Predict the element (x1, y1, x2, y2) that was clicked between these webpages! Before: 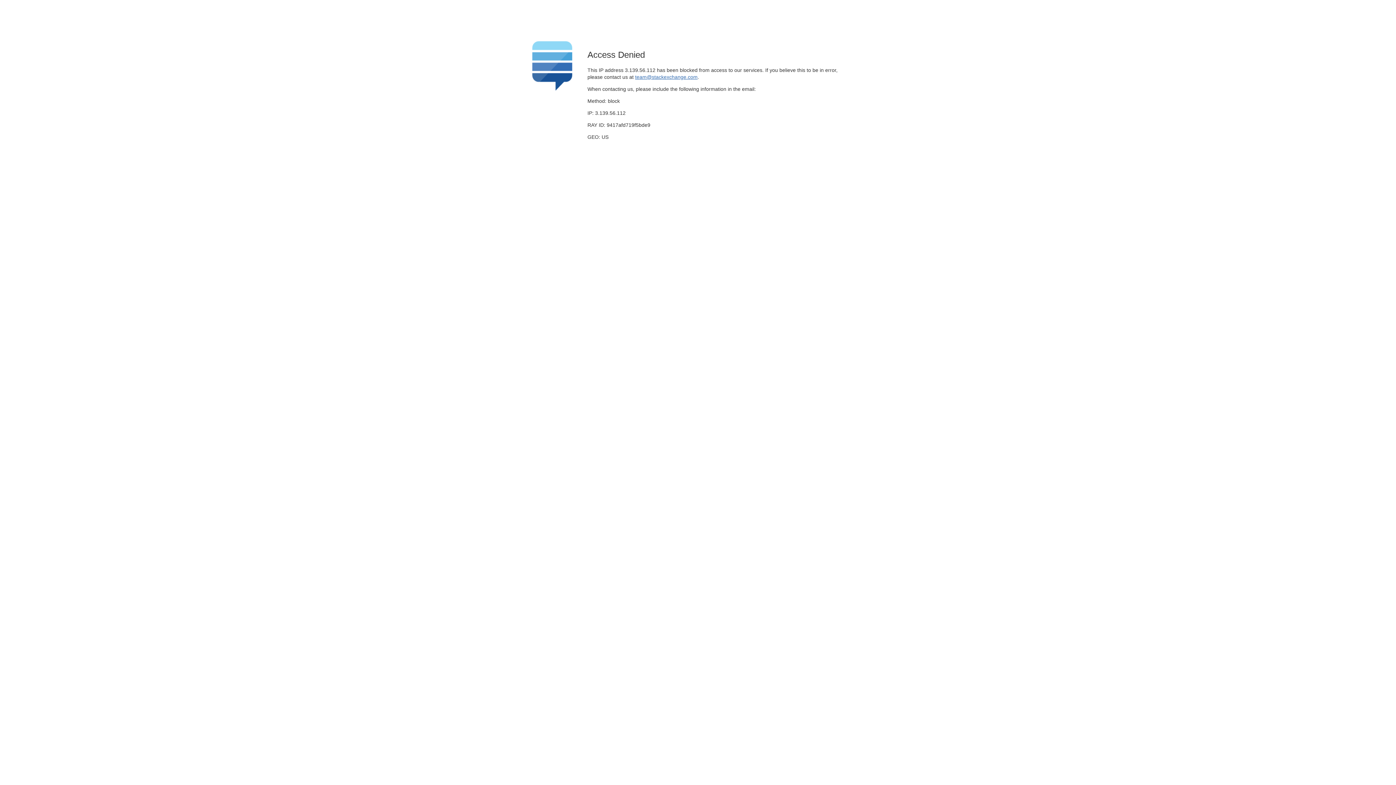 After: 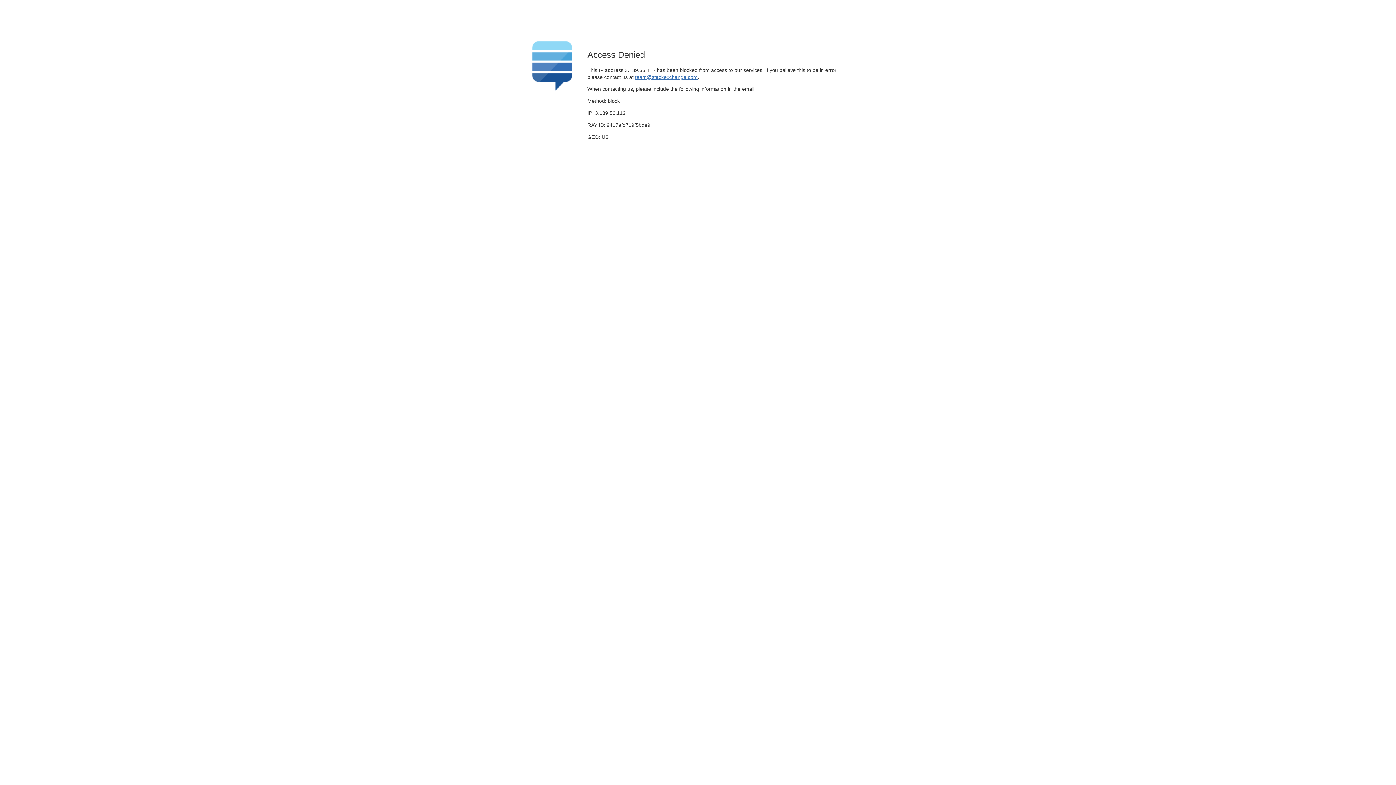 Action: label: team@stackexchange.com bbox: (635, 74, 697, 79)